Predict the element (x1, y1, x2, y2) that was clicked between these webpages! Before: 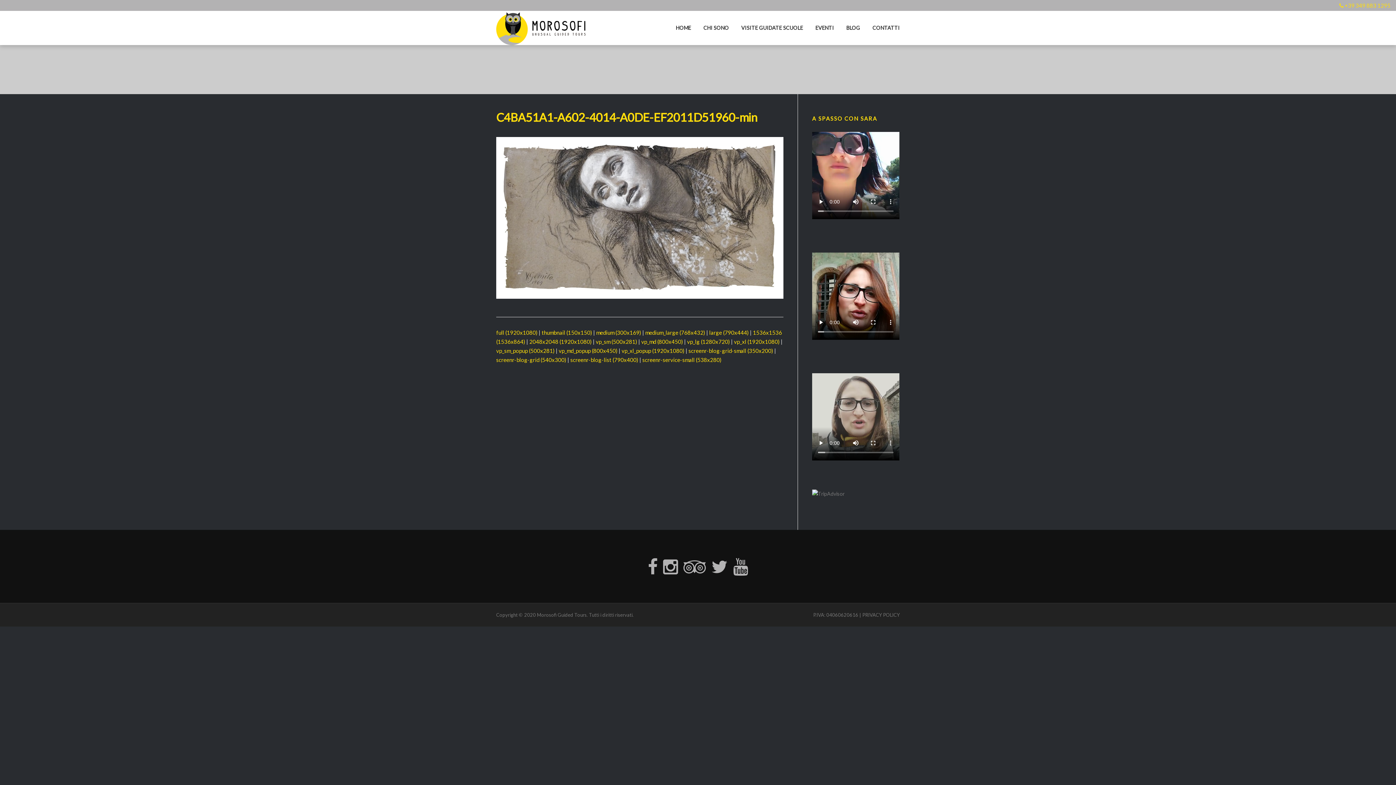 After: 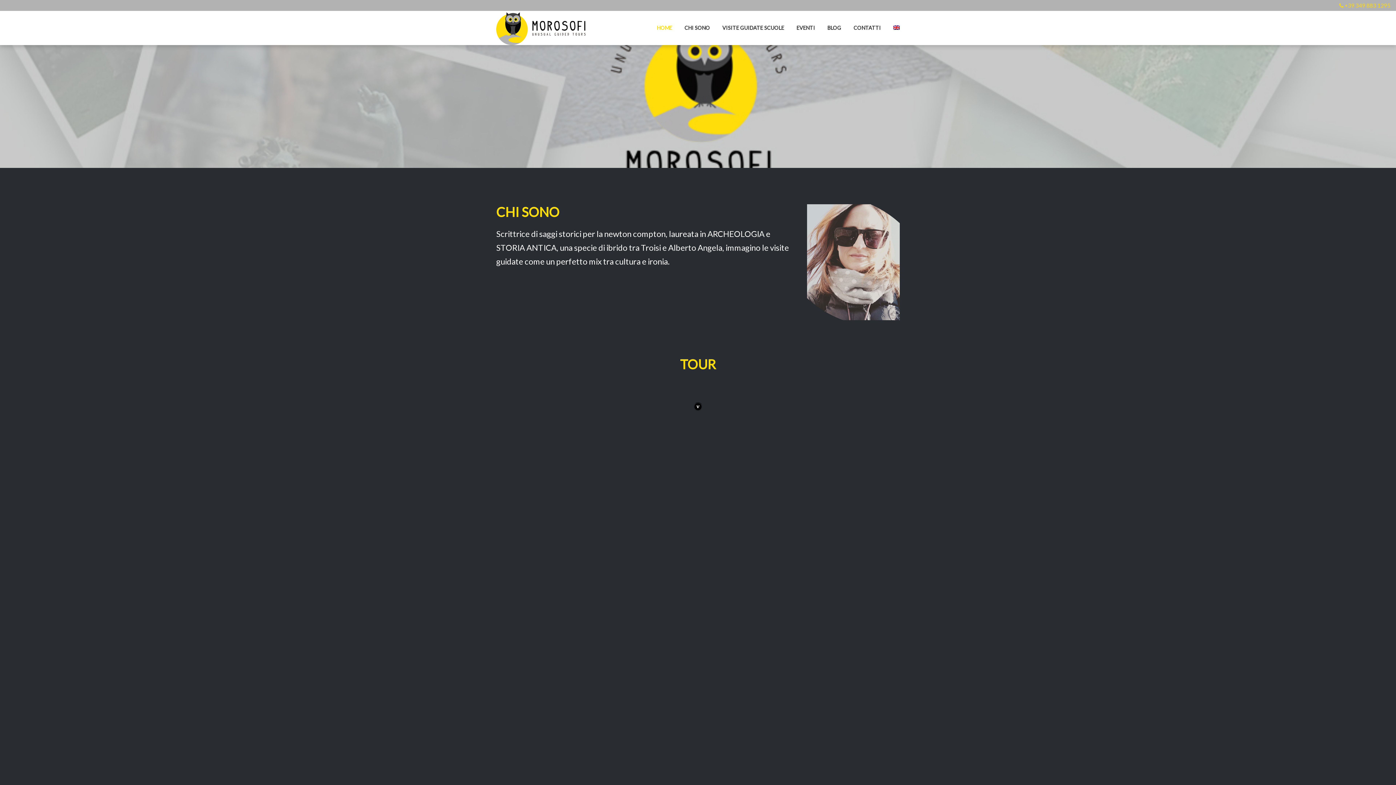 Action: bbox: (496, 12, 594, 45)